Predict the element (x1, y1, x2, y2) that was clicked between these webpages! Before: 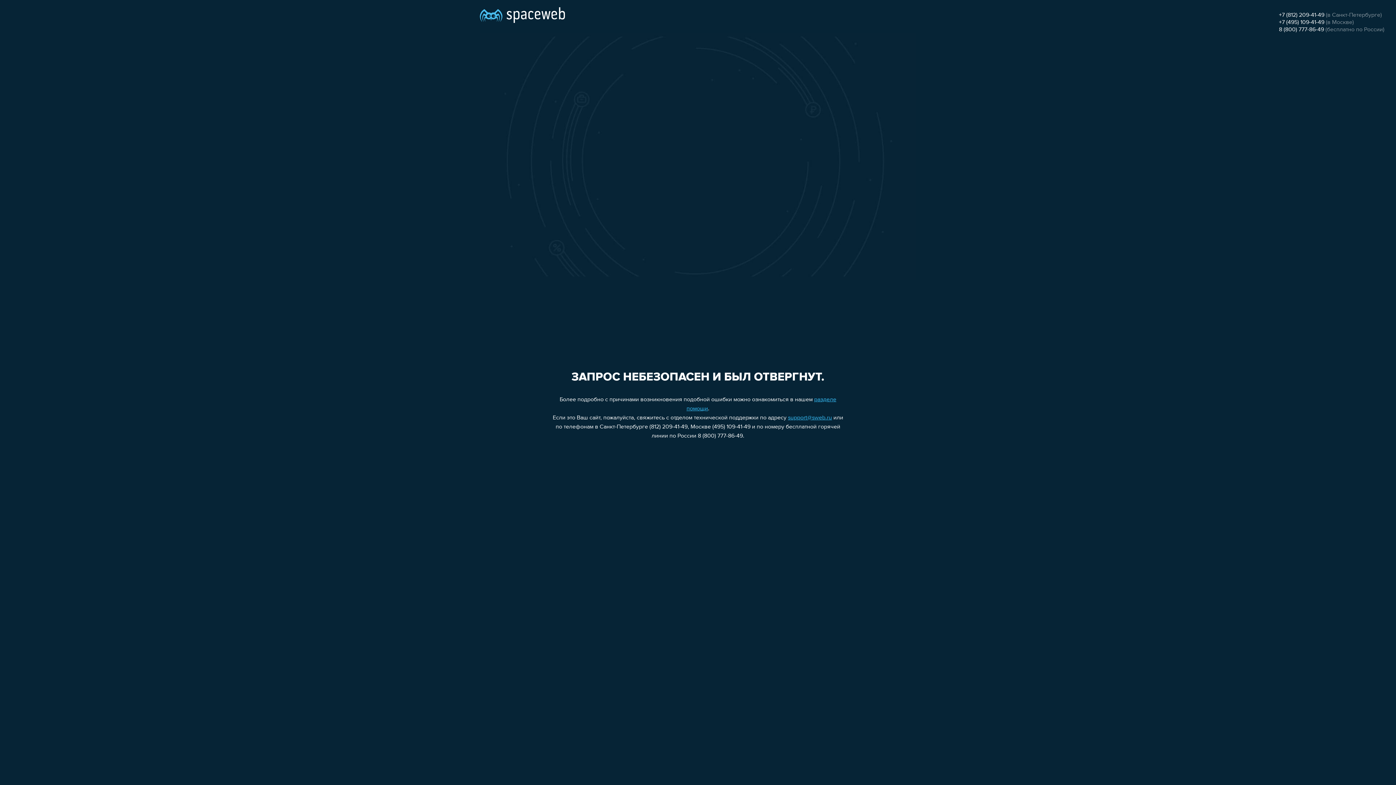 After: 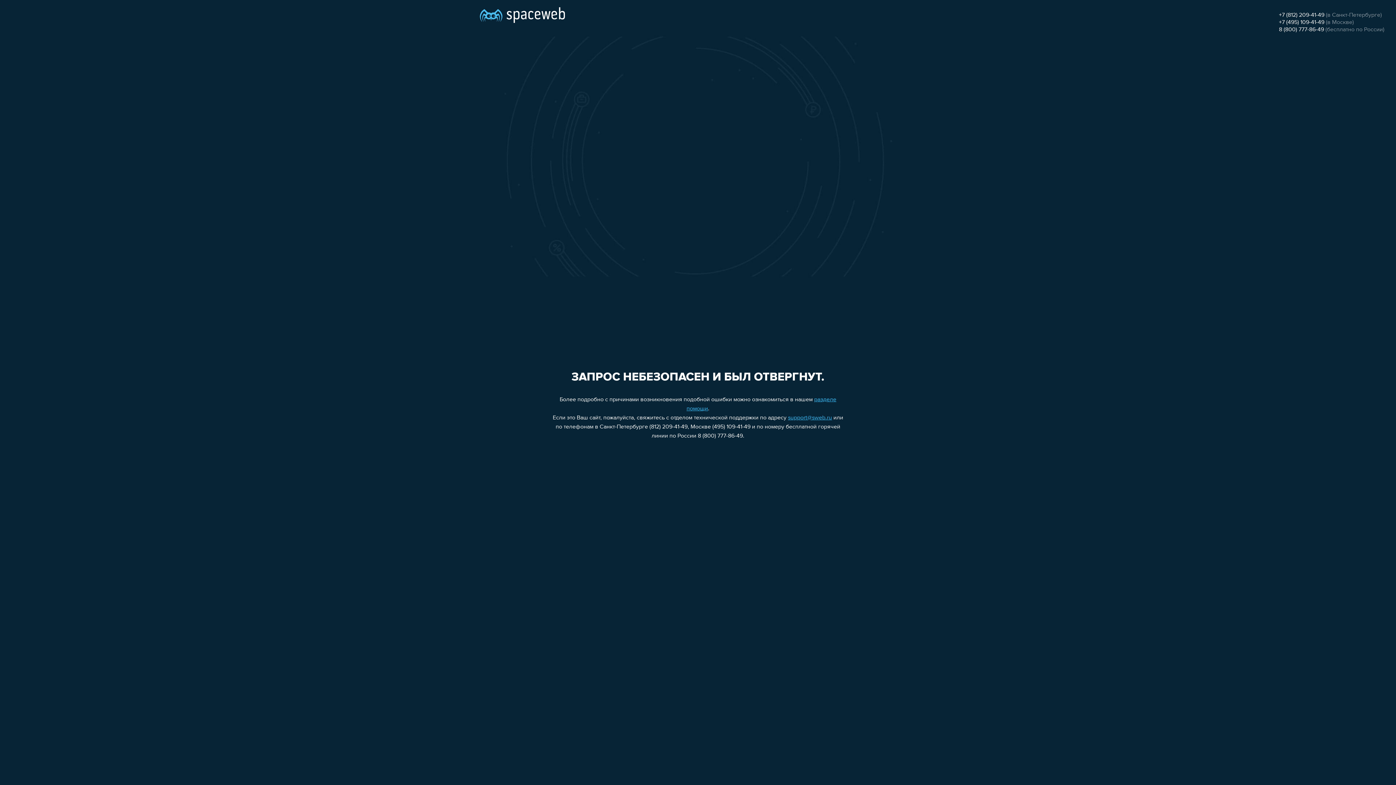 Action: label: +7 (812) 209-41-49 bbox: (1279, 12, 1324, 18)